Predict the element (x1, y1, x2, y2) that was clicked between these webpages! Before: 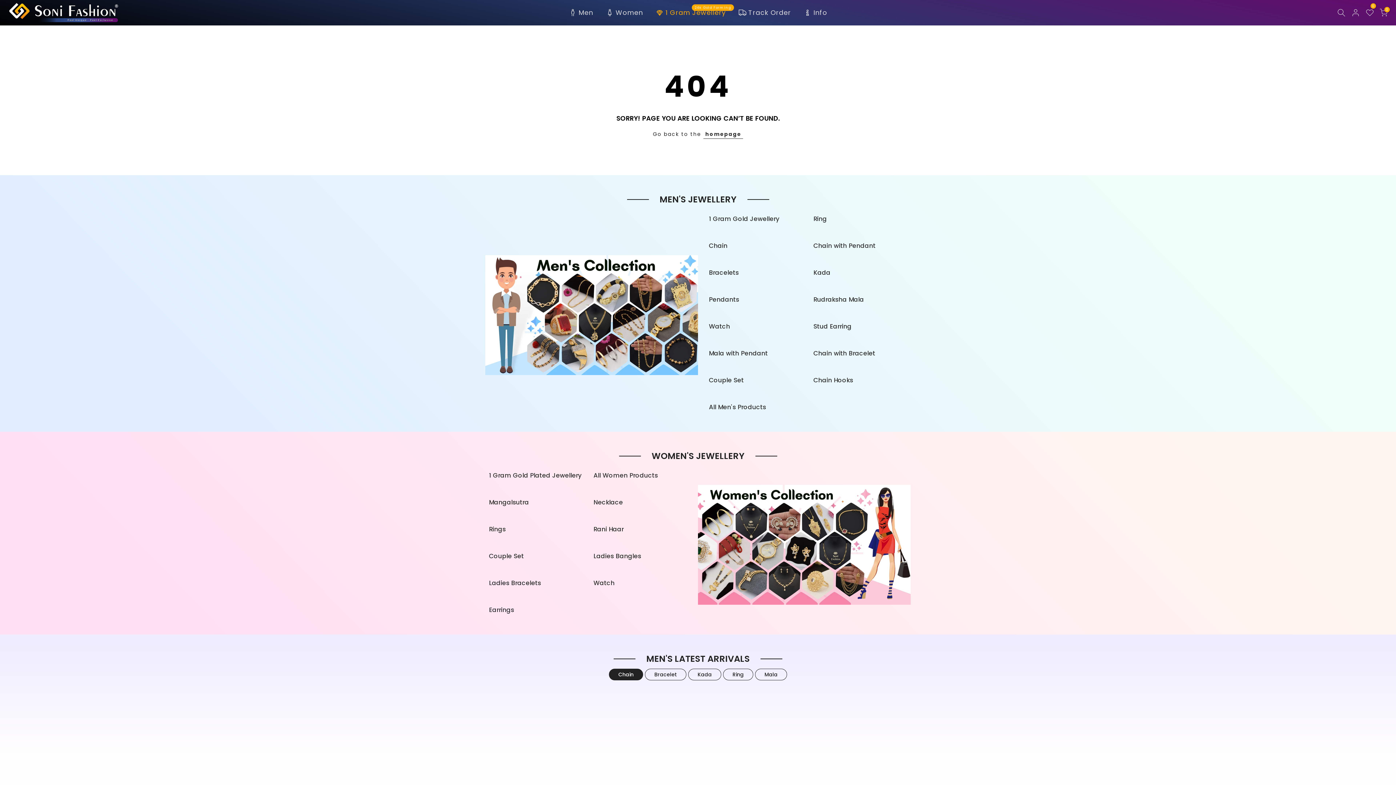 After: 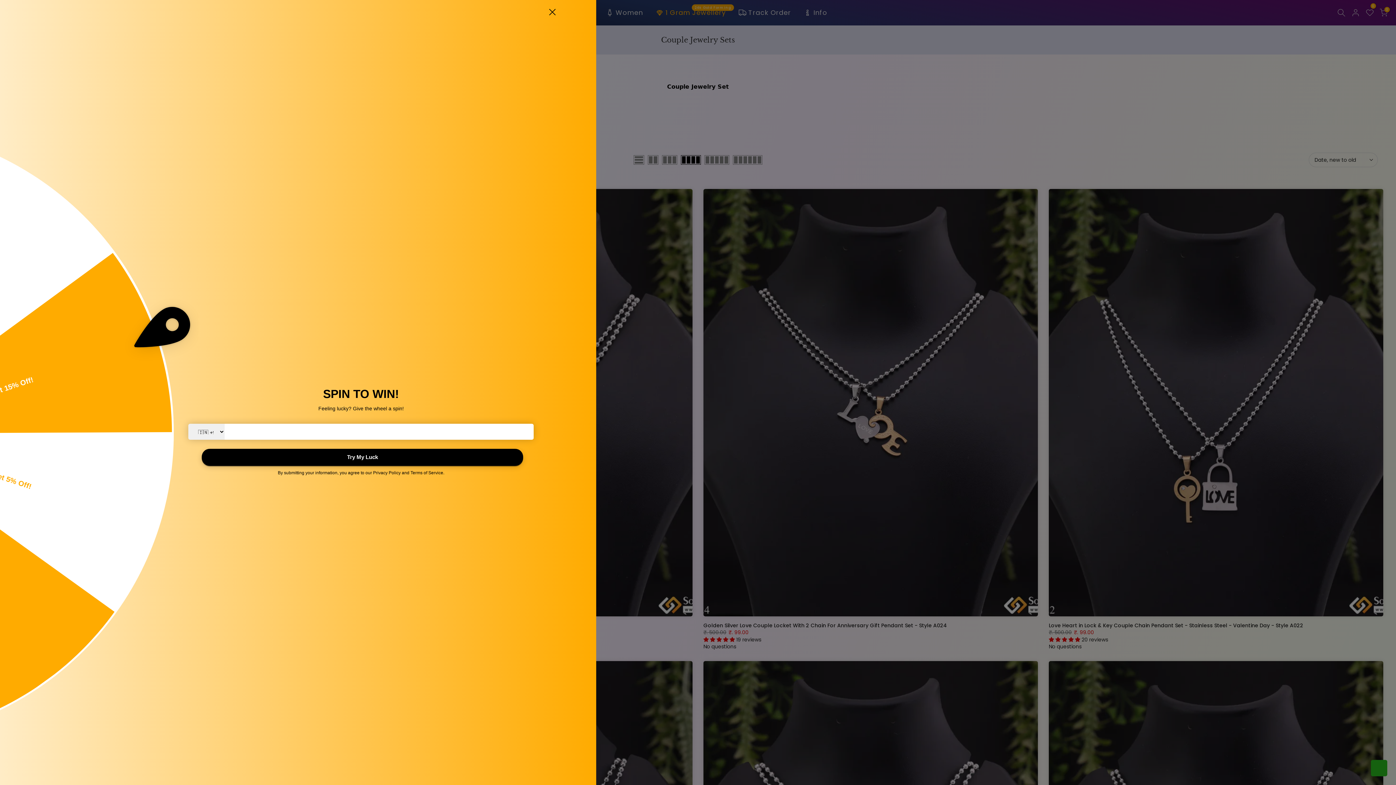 Action: label: Couple Set bbox: (709, 374, 802, 386)